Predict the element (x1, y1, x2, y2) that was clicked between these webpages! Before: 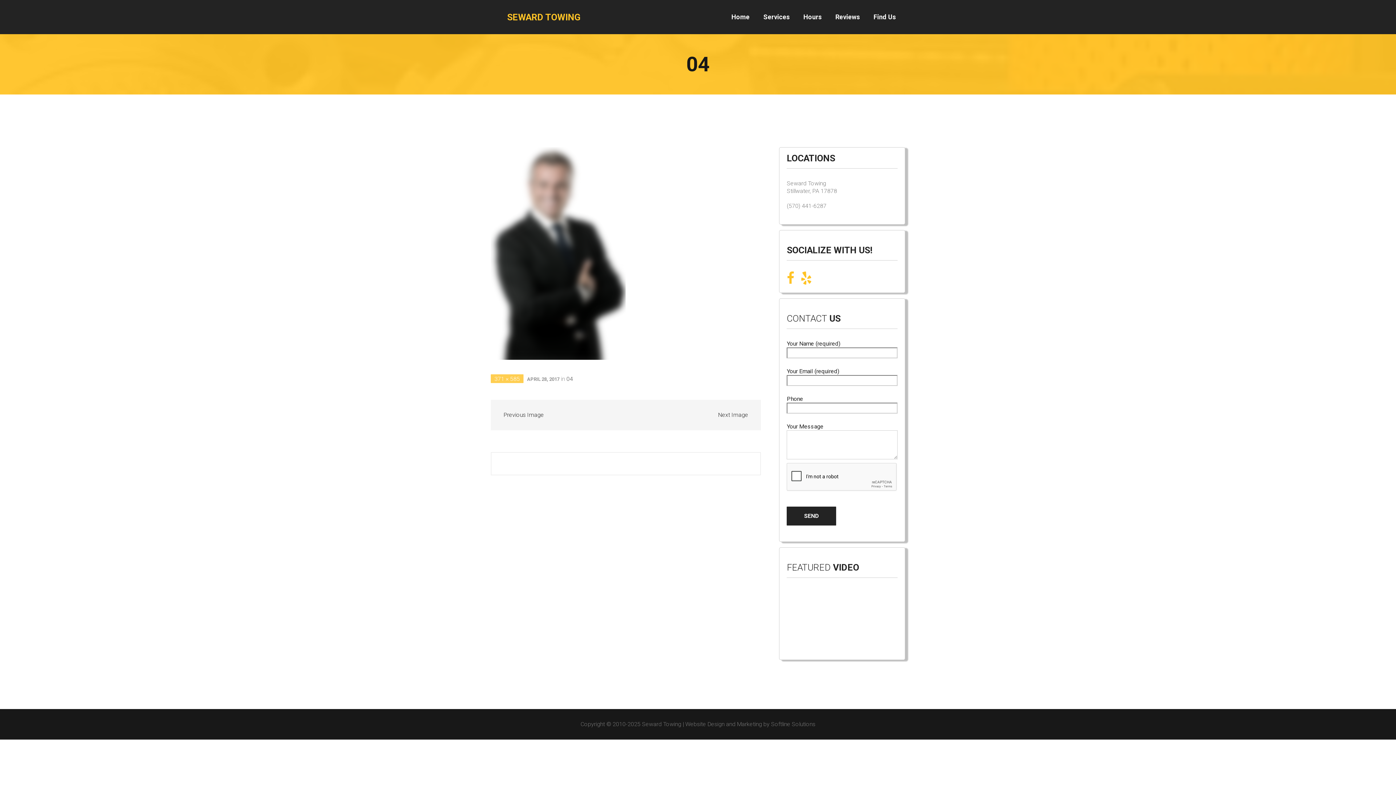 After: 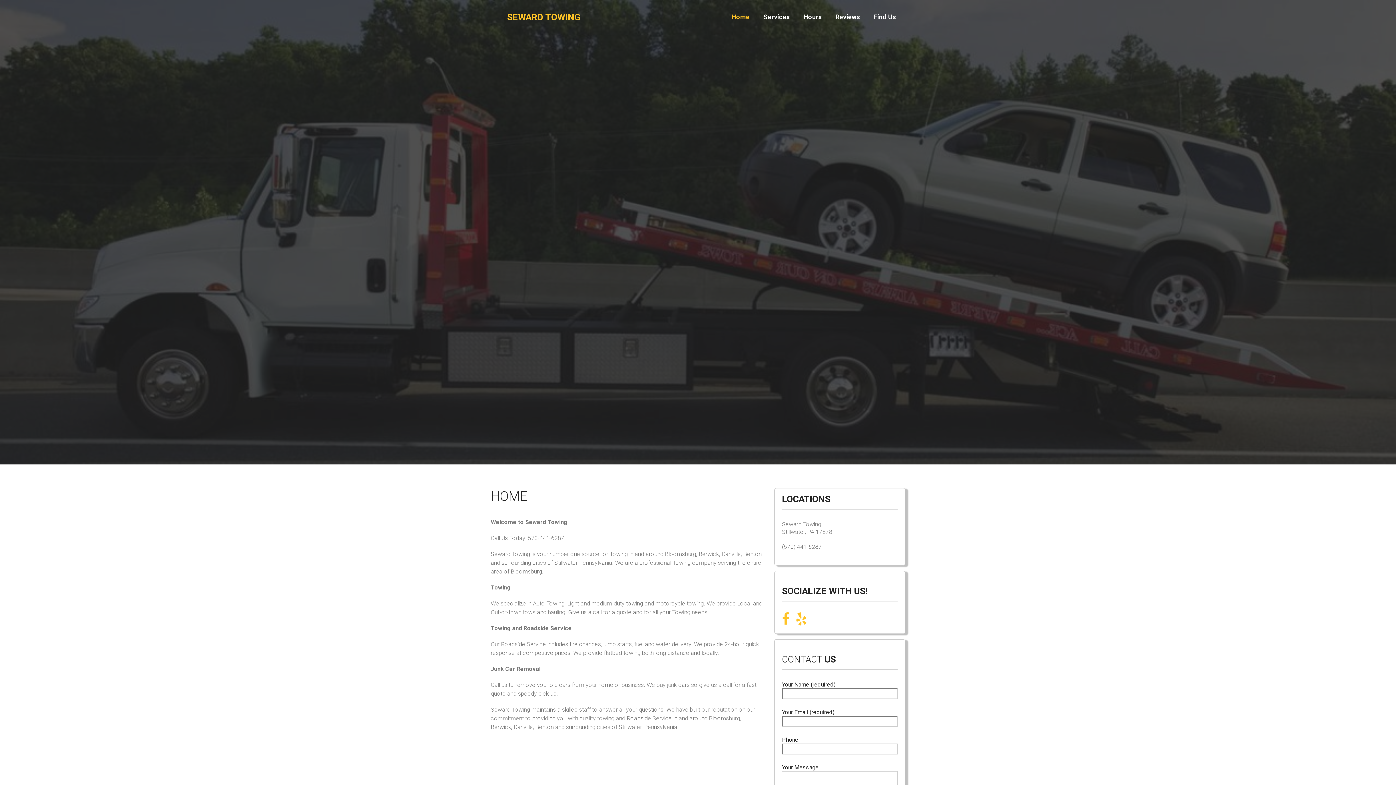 Action: bbox: (731, 0, 749, 34) label: Home